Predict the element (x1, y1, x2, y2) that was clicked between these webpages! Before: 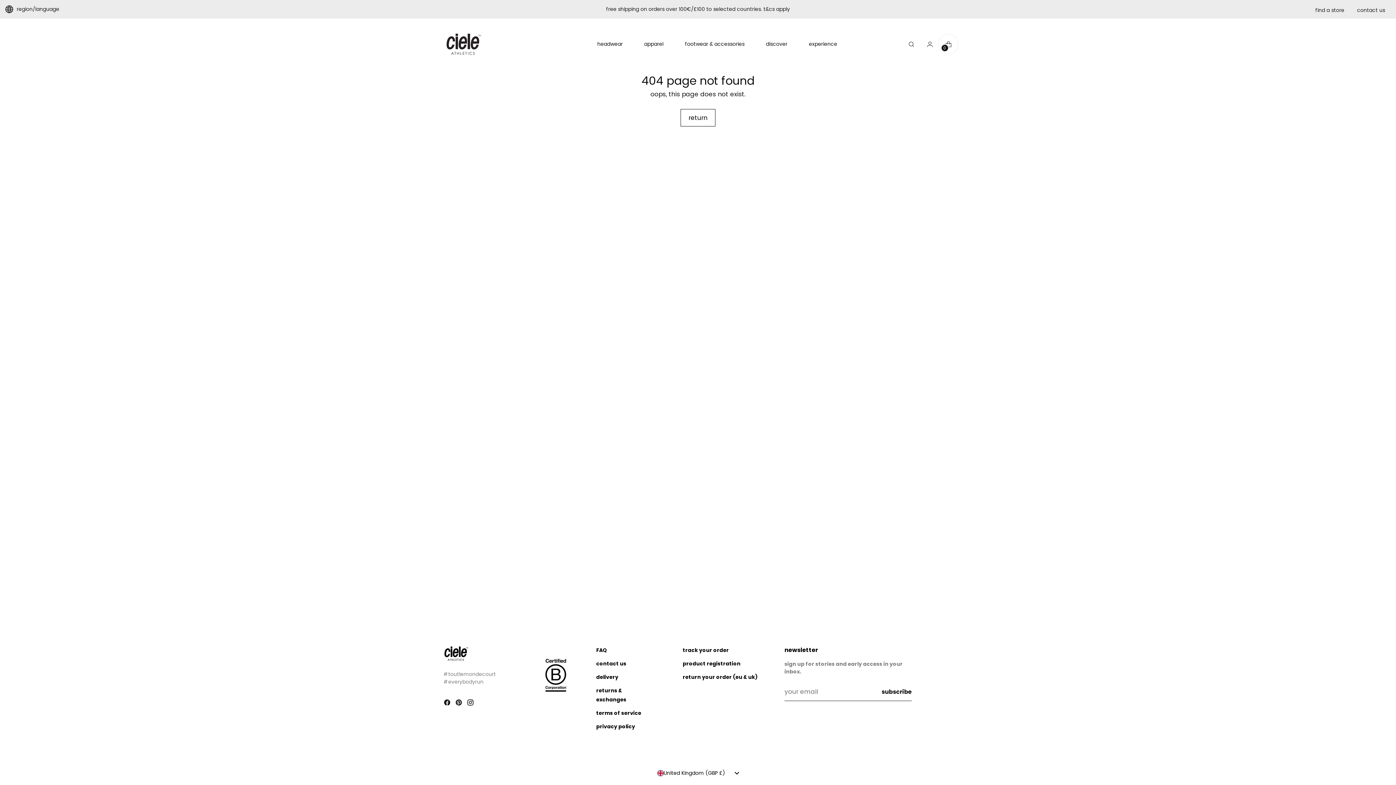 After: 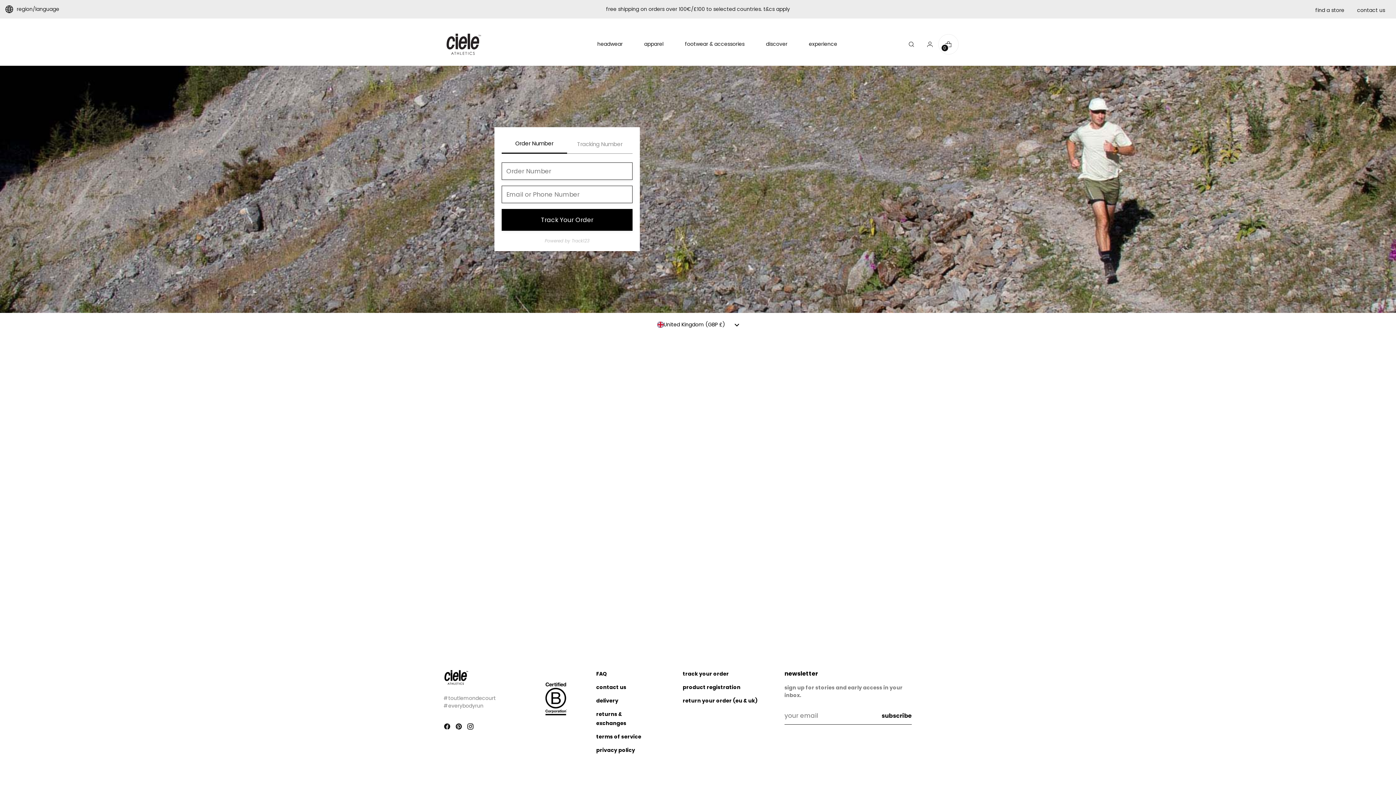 Action: label: track your order bbox: (682, 646, 729, 654)